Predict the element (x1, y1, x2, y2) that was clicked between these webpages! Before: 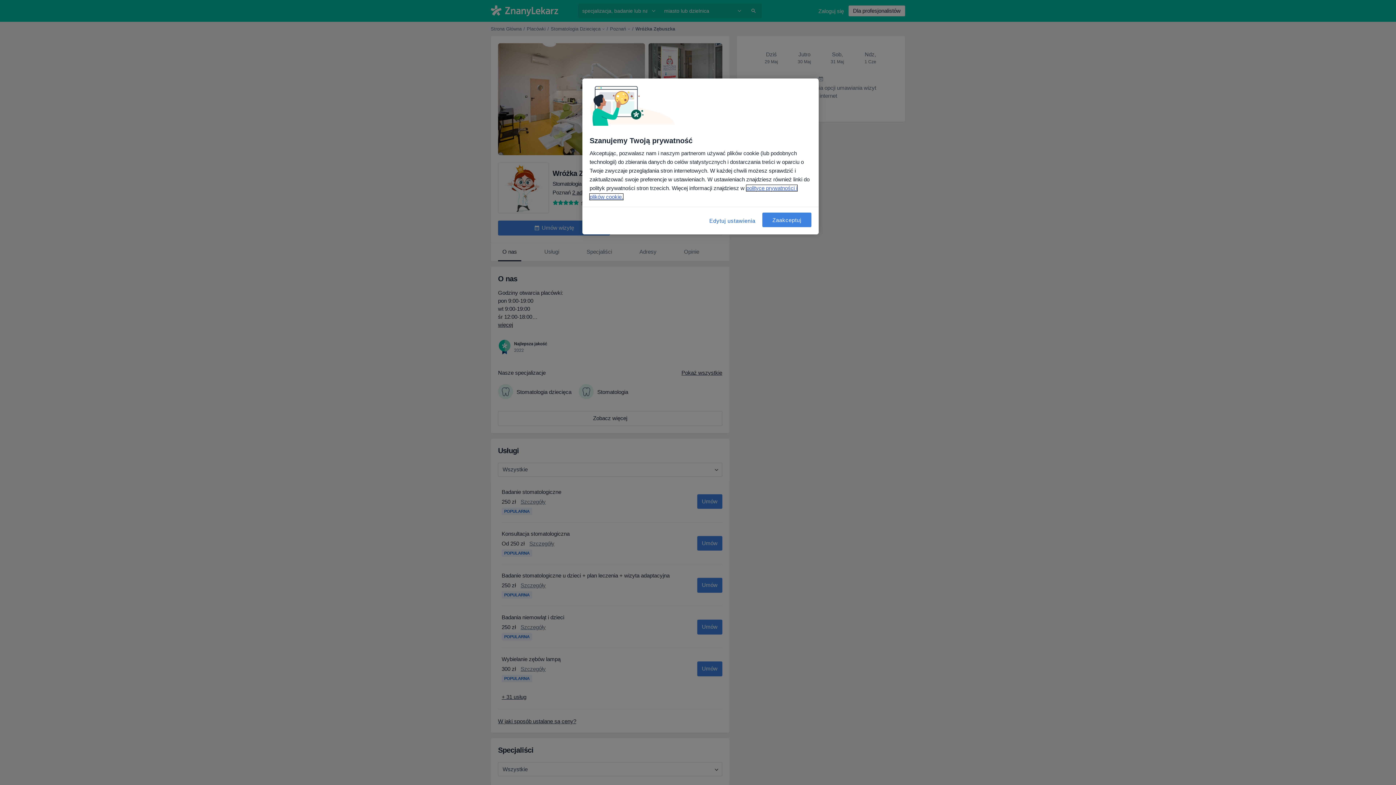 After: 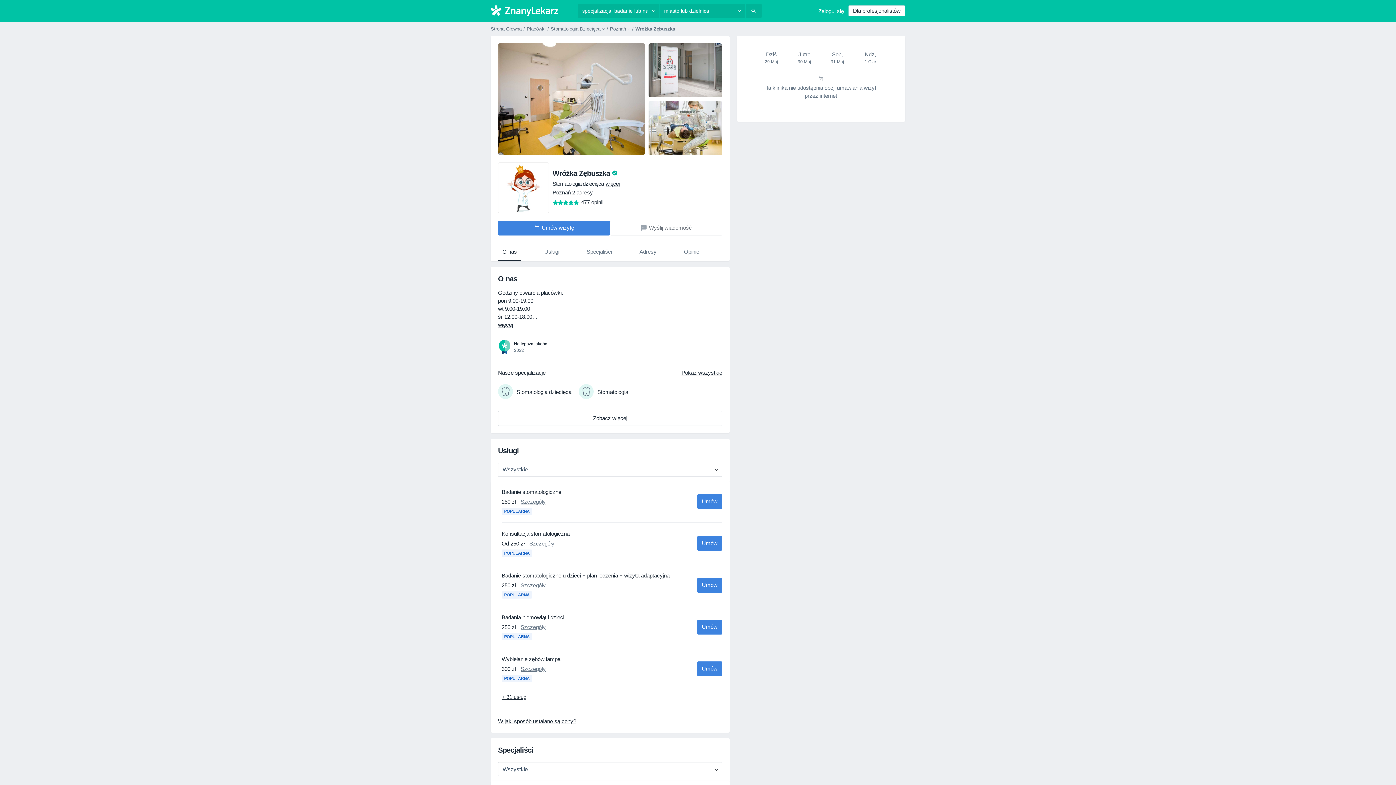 Action: label: Zaakceptuj bbox: (762, 212, 811, 227)